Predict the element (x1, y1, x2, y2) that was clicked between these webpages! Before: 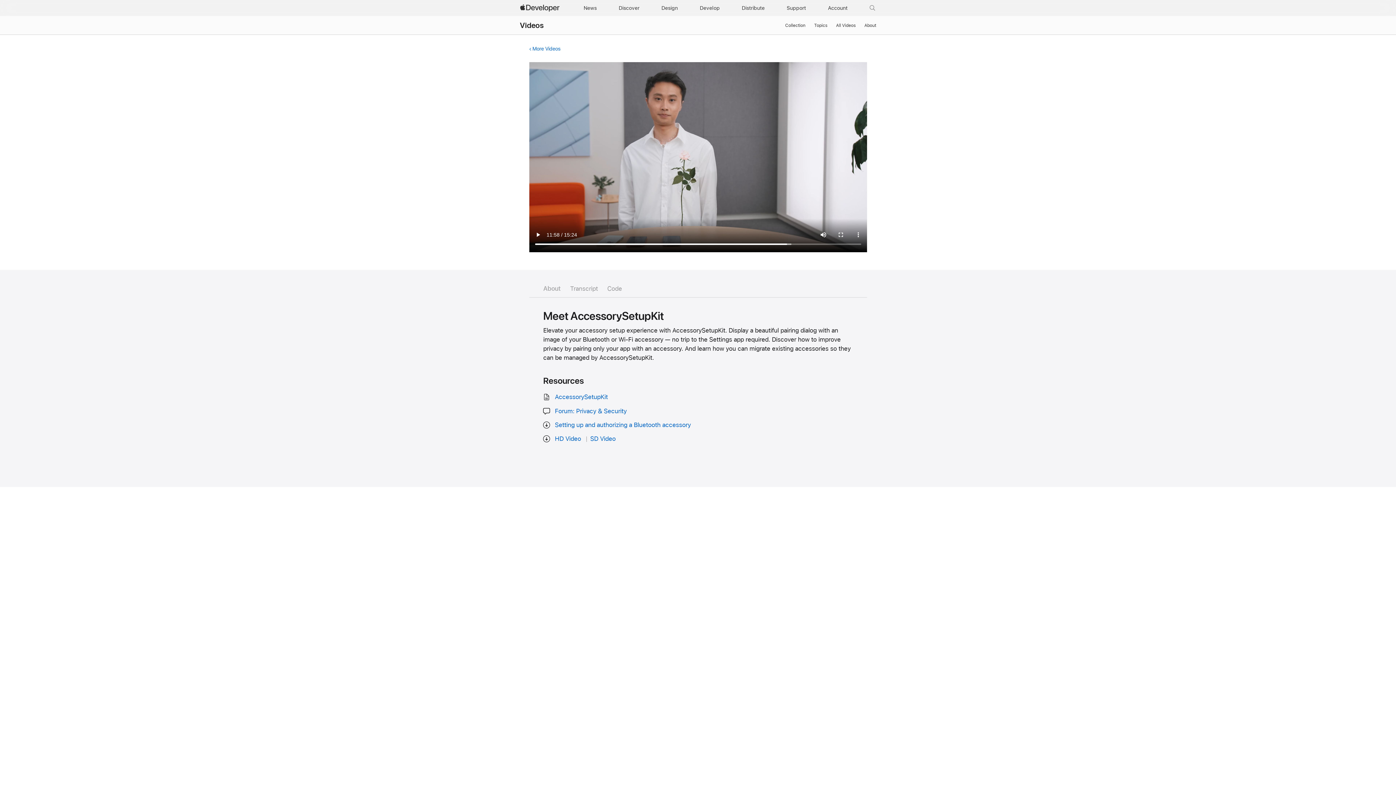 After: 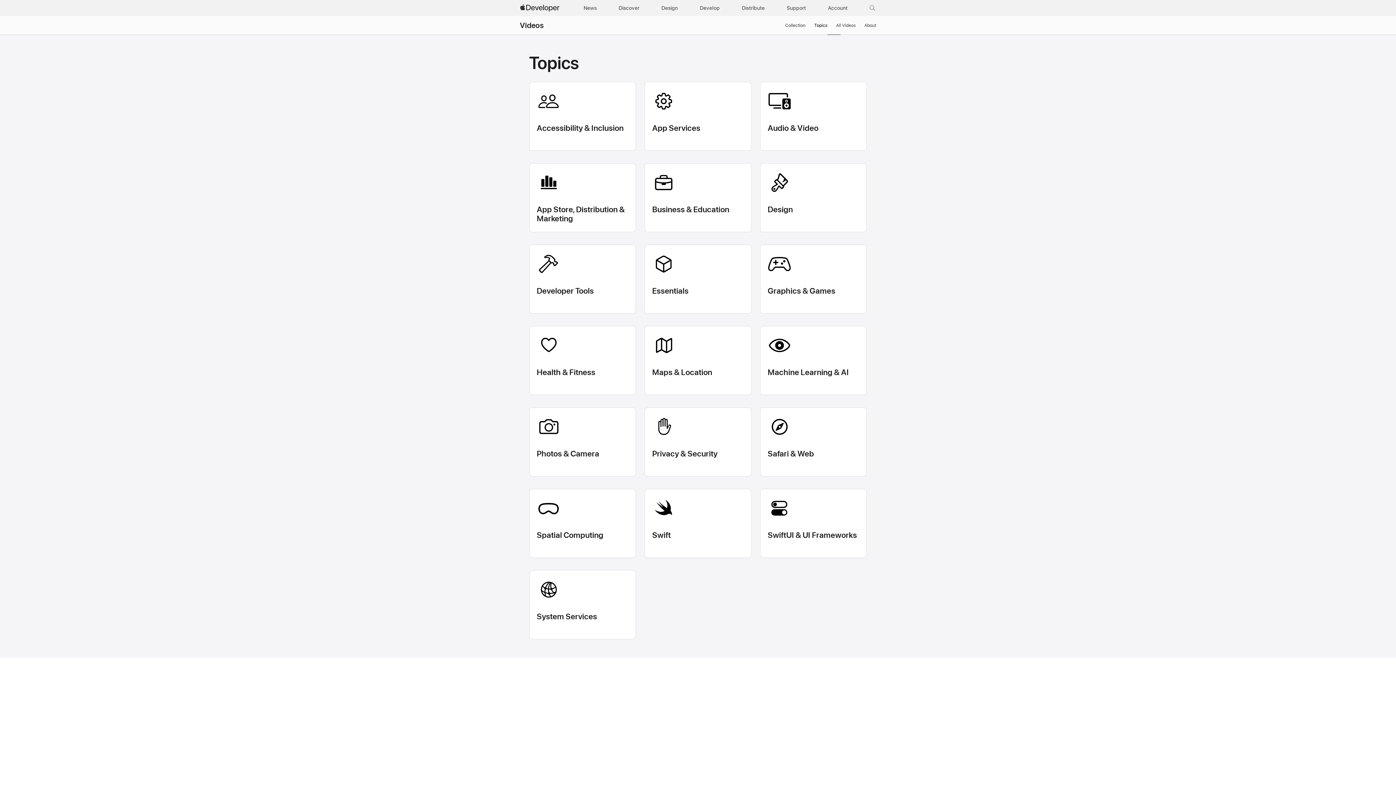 Action: bbox: (814, 21, 827, 29) label: Topics